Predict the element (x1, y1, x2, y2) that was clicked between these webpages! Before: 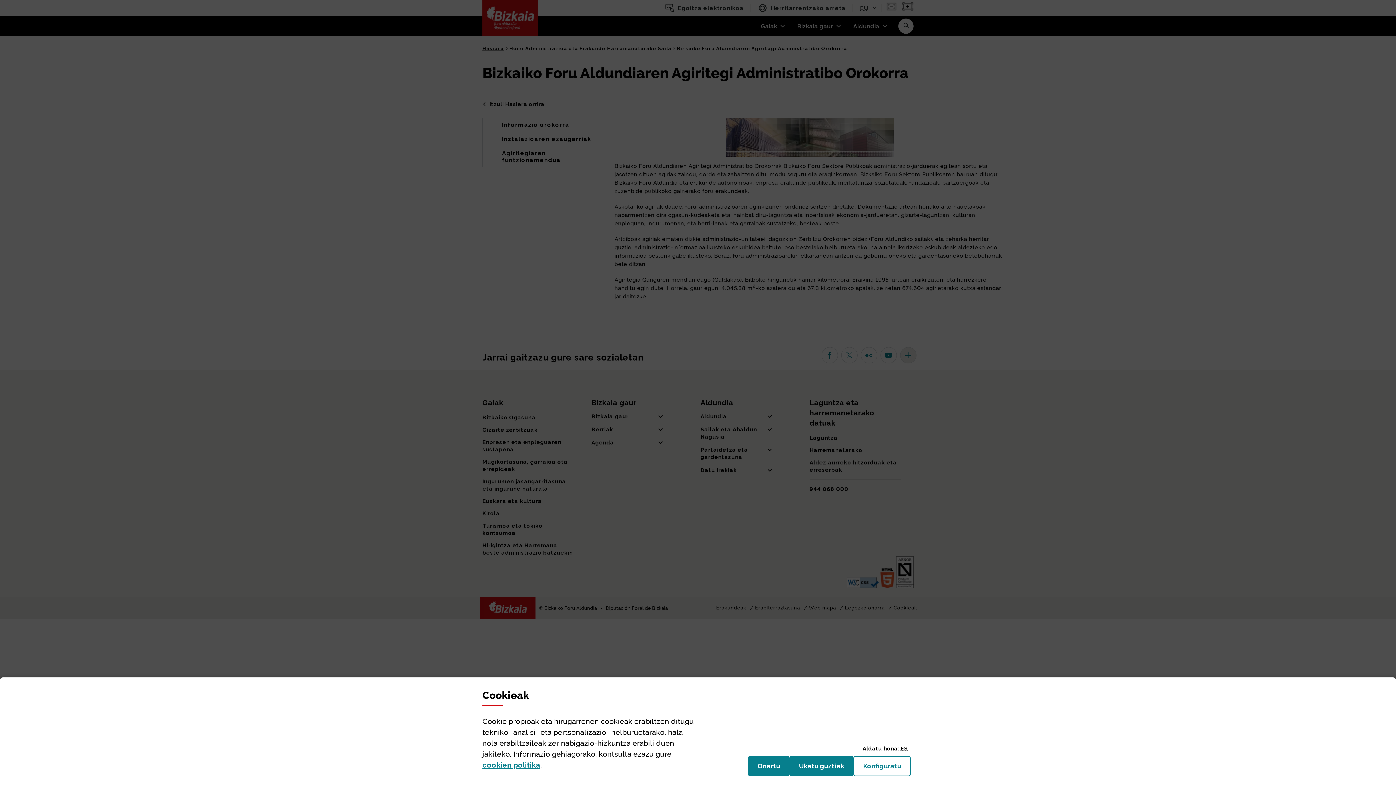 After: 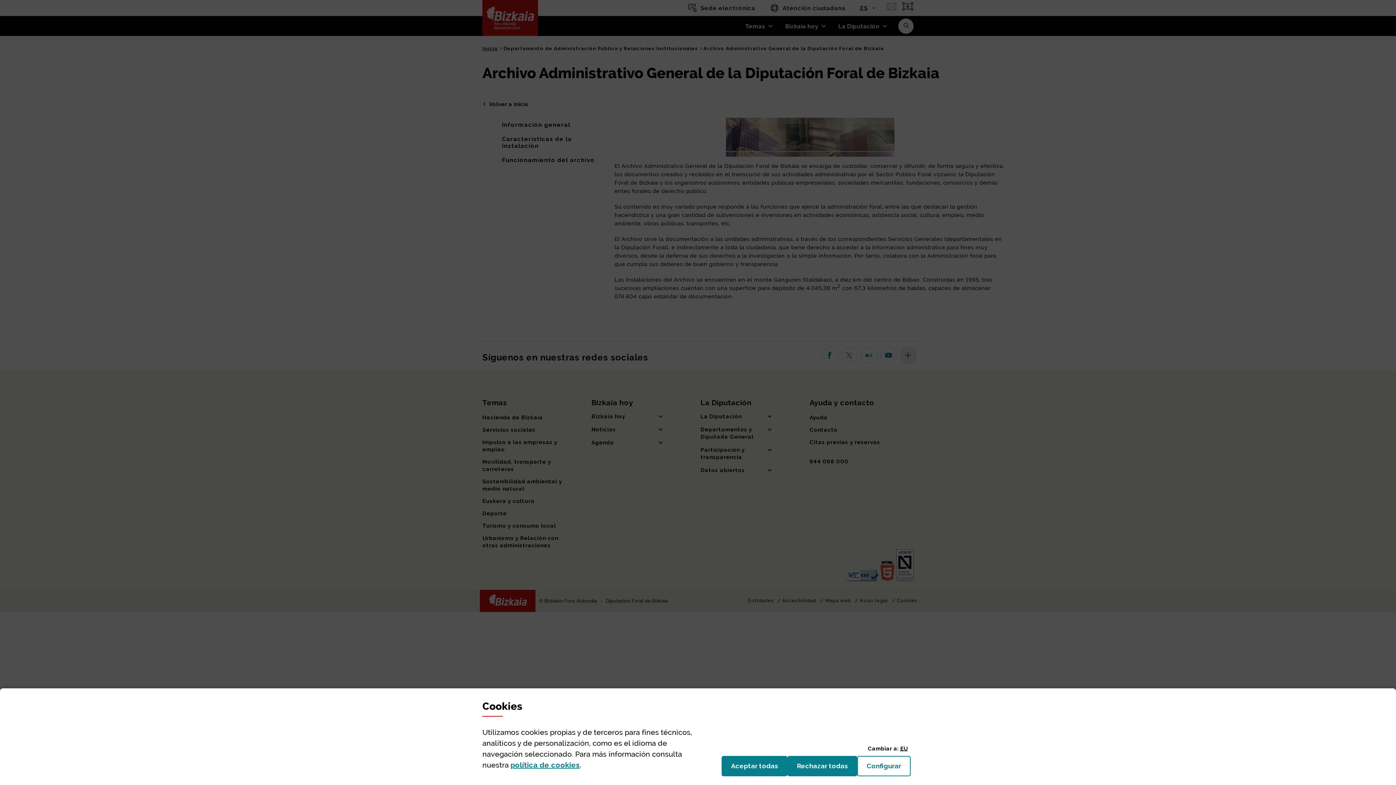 Action: bbox: (900, 745, 908, 752) label: ES